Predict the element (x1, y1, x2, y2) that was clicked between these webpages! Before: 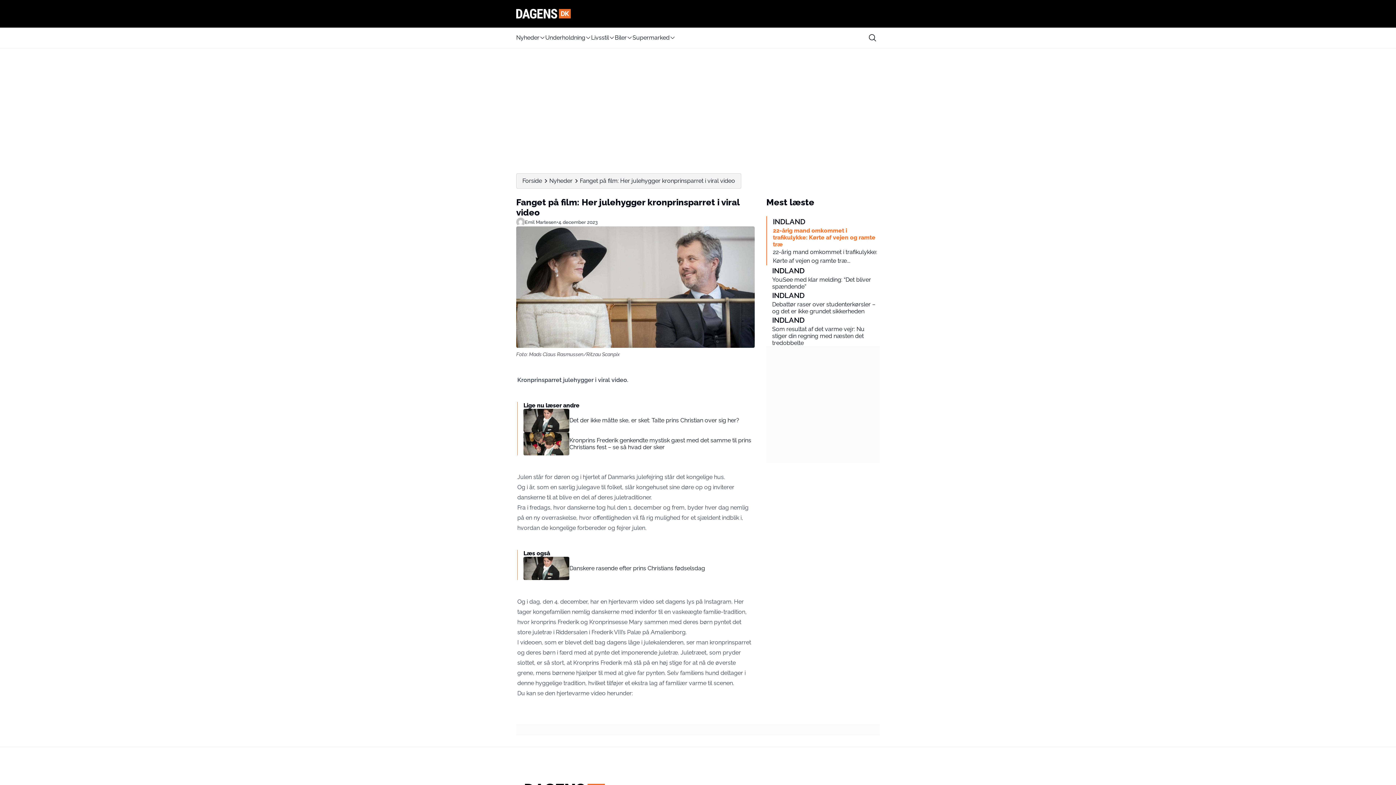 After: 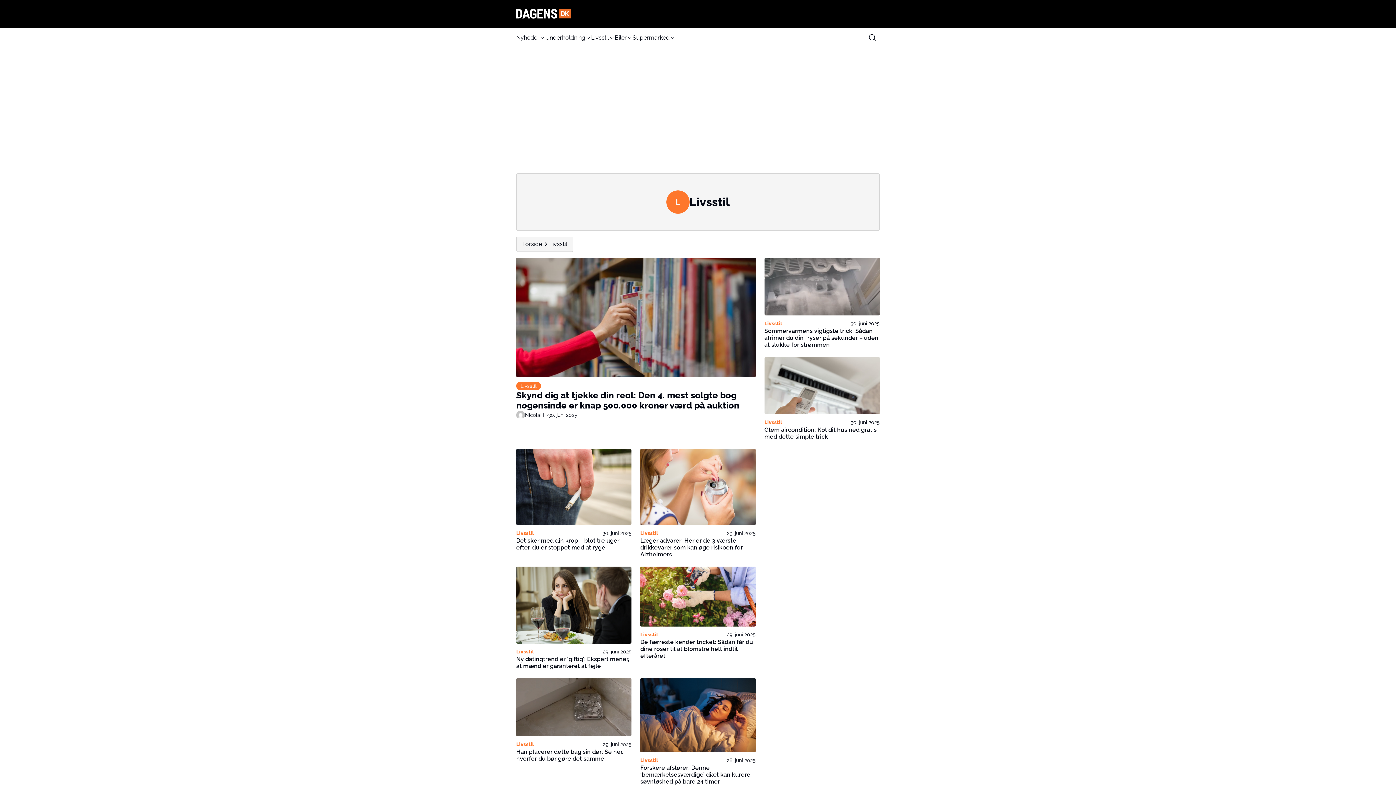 Action: bbox: (591, 33, 609, 42) label: Livsstil